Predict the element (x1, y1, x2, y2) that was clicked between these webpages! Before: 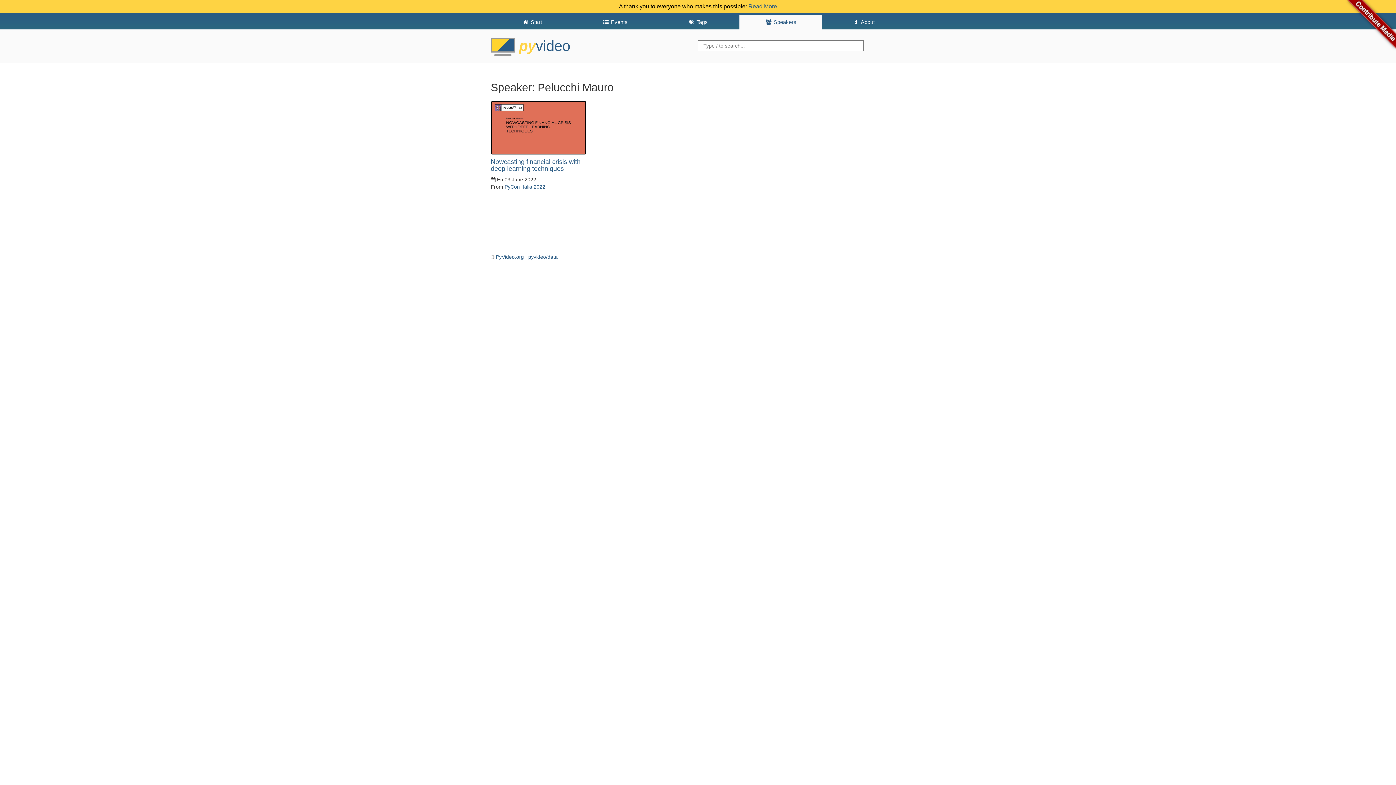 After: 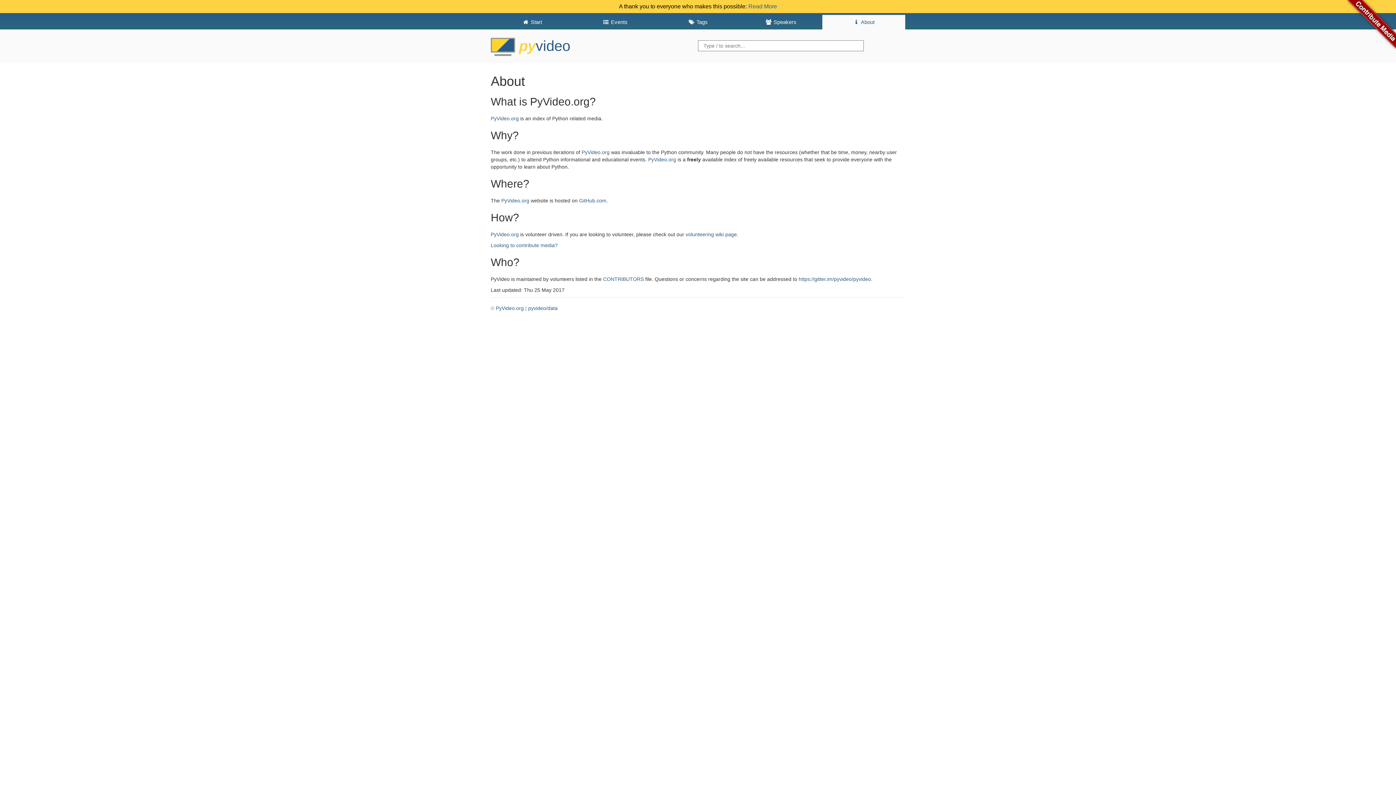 Action: label:  About bbox: (822, 14, 905, 29)